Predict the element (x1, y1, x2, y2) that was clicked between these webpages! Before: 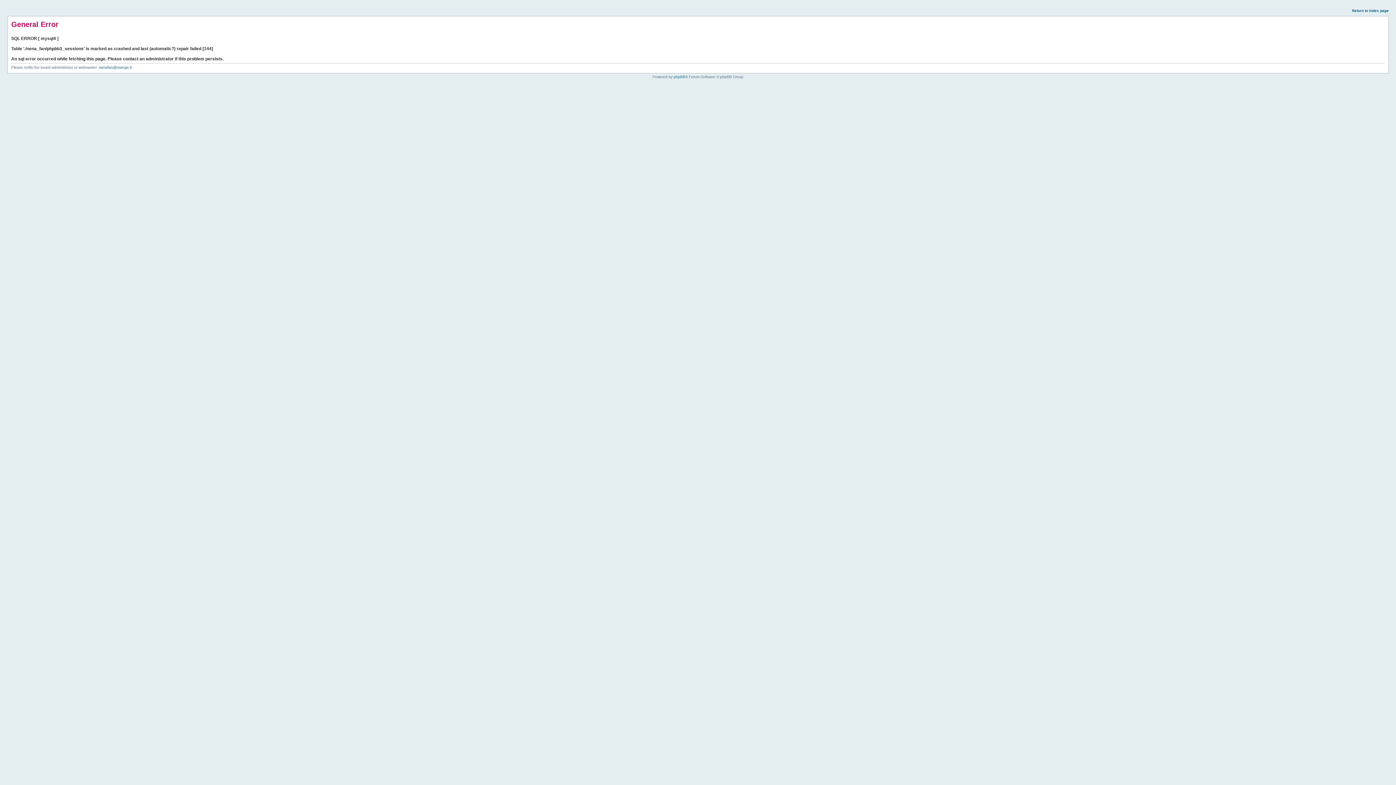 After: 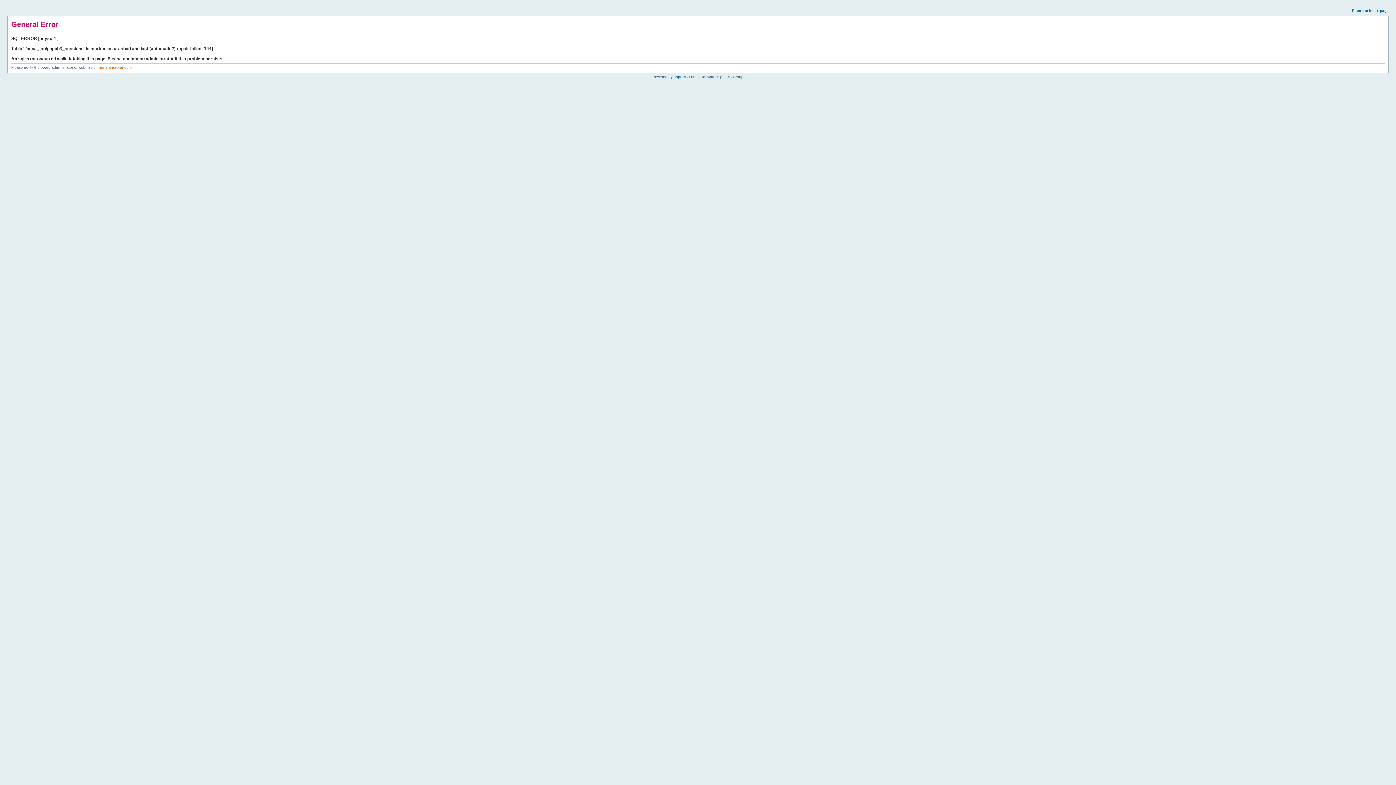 Action: bbox: (98, 65, 132, 69) label: nenafan@orange.fr